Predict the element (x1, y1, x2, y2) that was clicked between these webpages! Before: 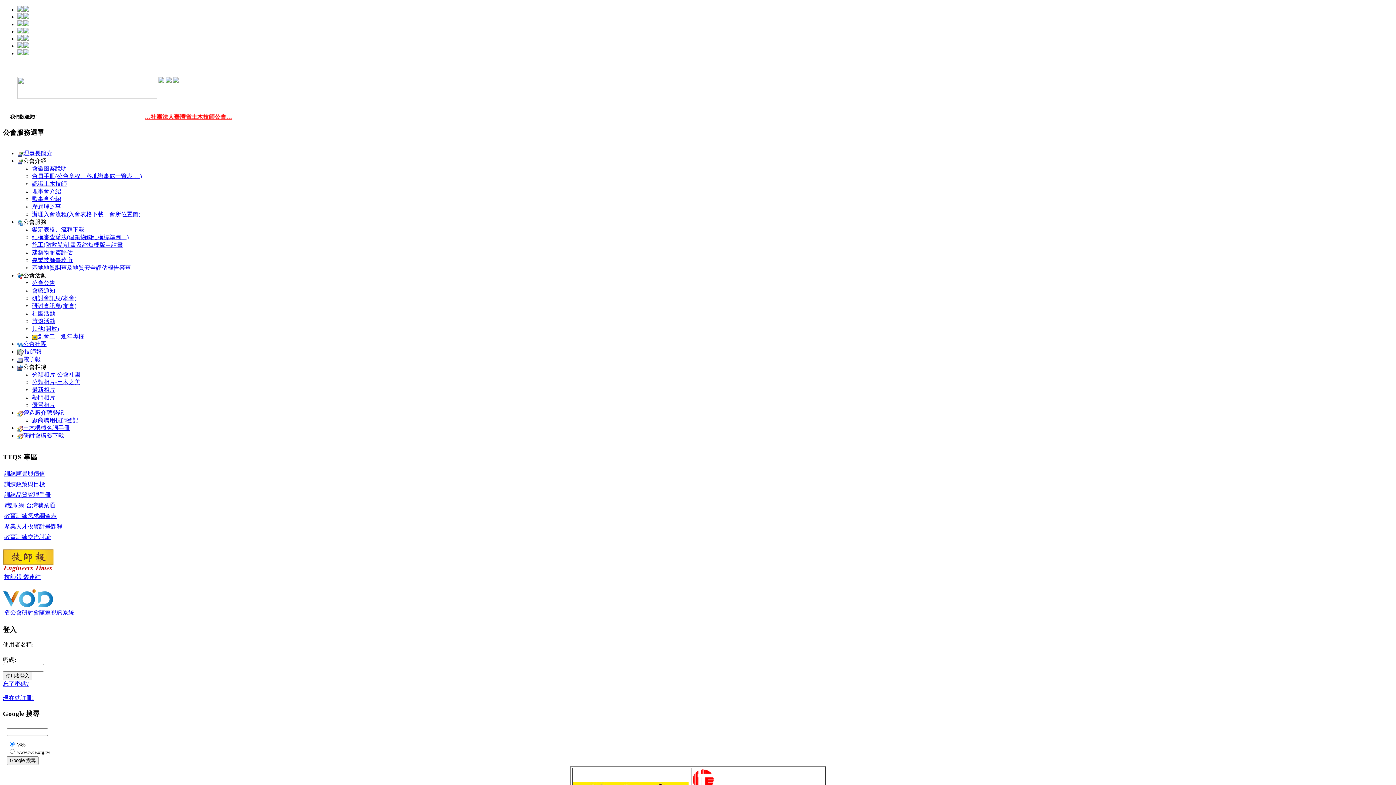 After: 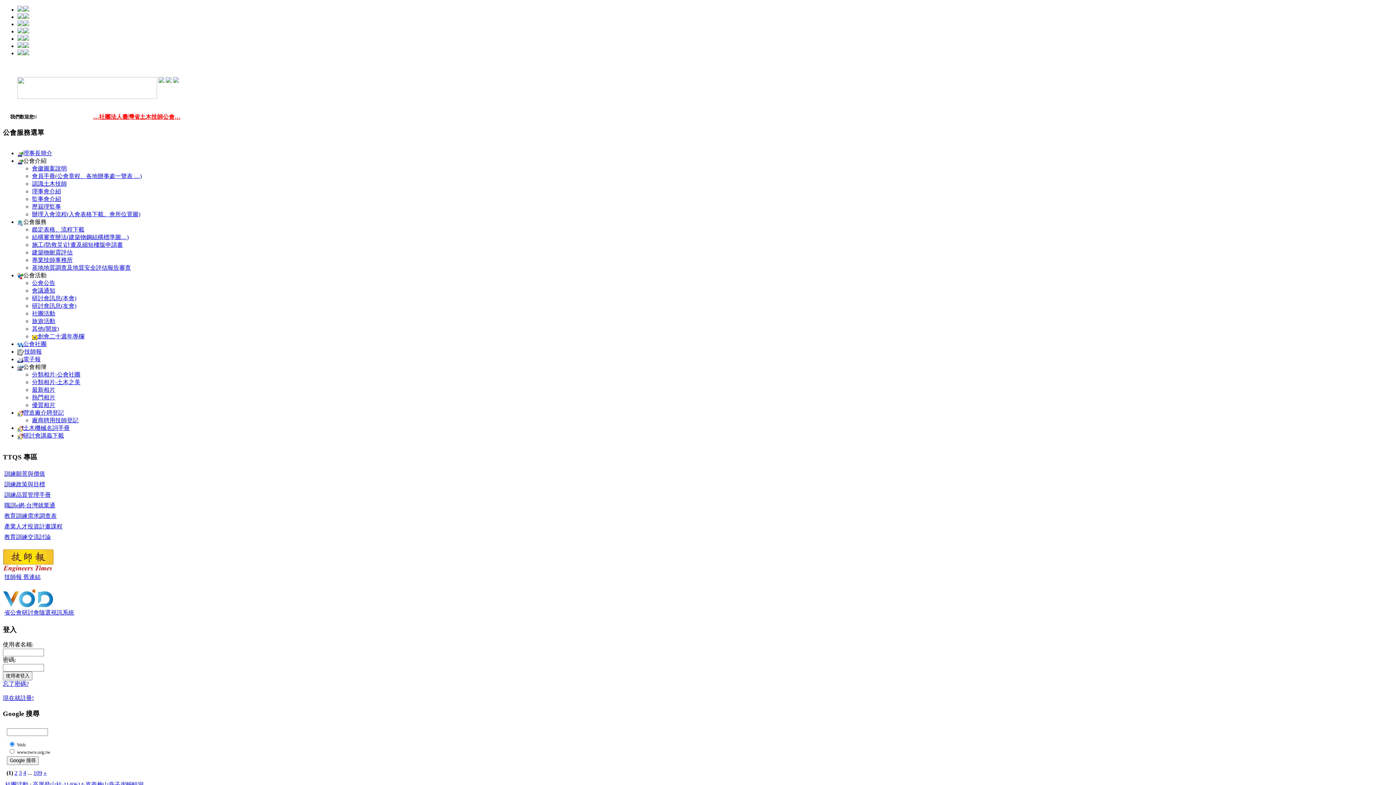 Action: label: 社團活動 bbox: (32, 310, 55, 316)